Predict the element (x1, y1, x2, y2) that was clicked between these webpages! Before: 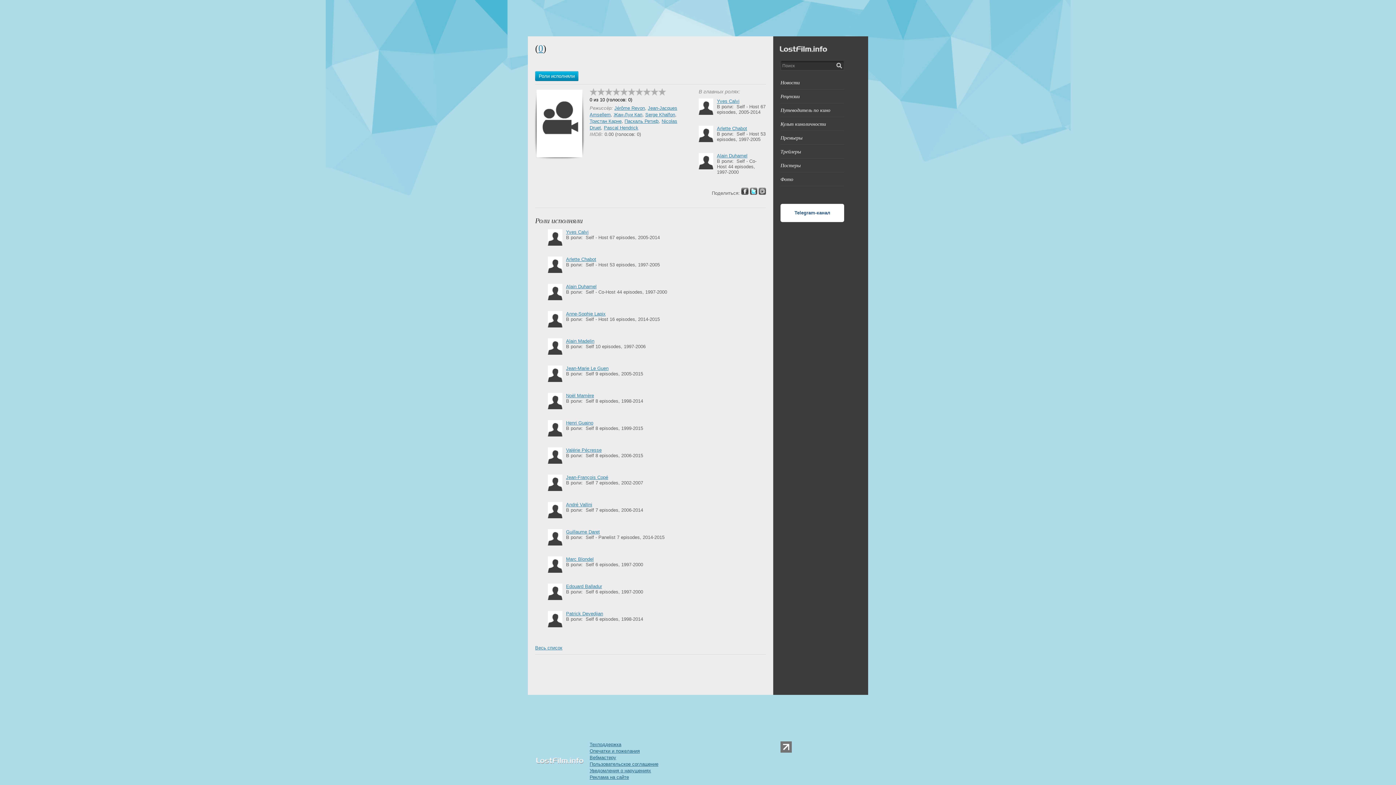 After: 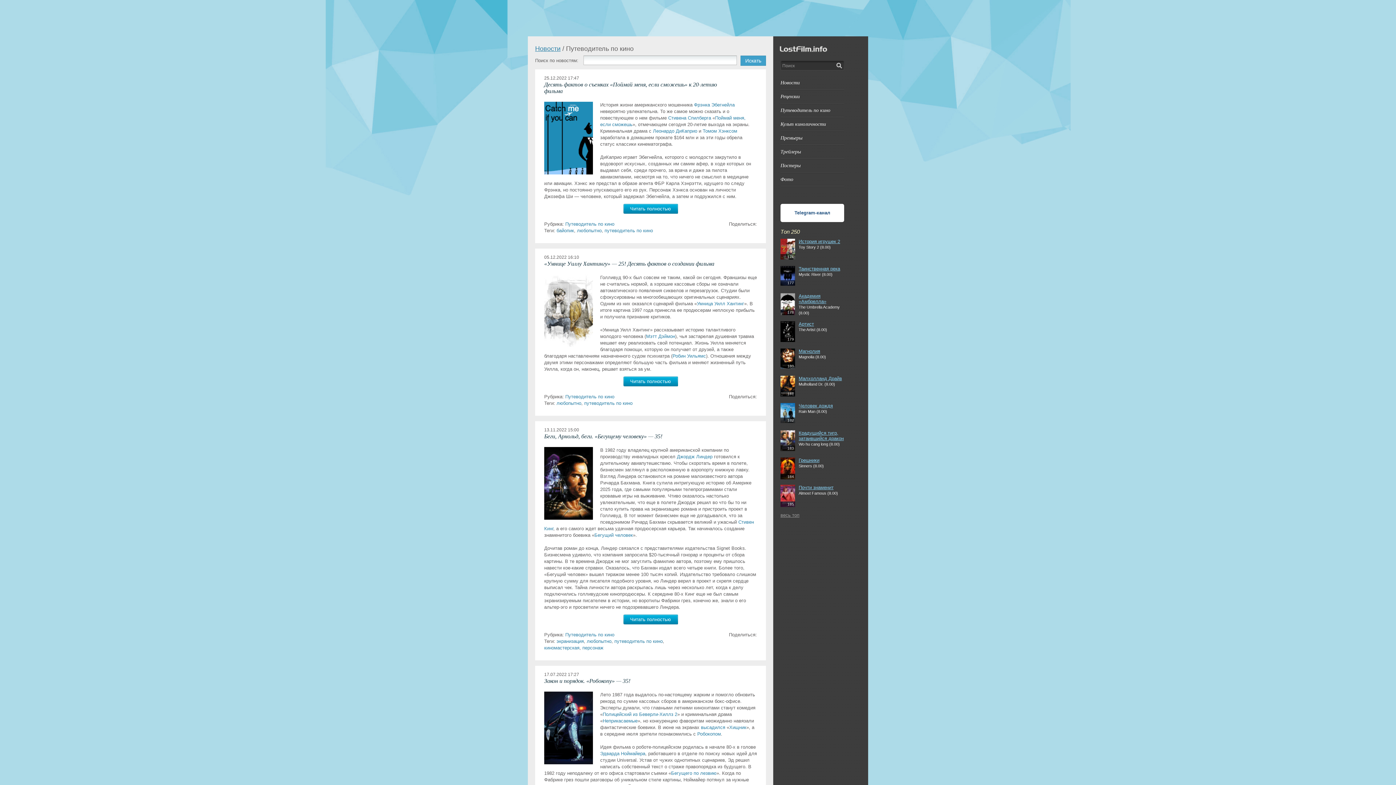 Action: label: Путеводитель по кино bbox: (780, 107, 830, 113)